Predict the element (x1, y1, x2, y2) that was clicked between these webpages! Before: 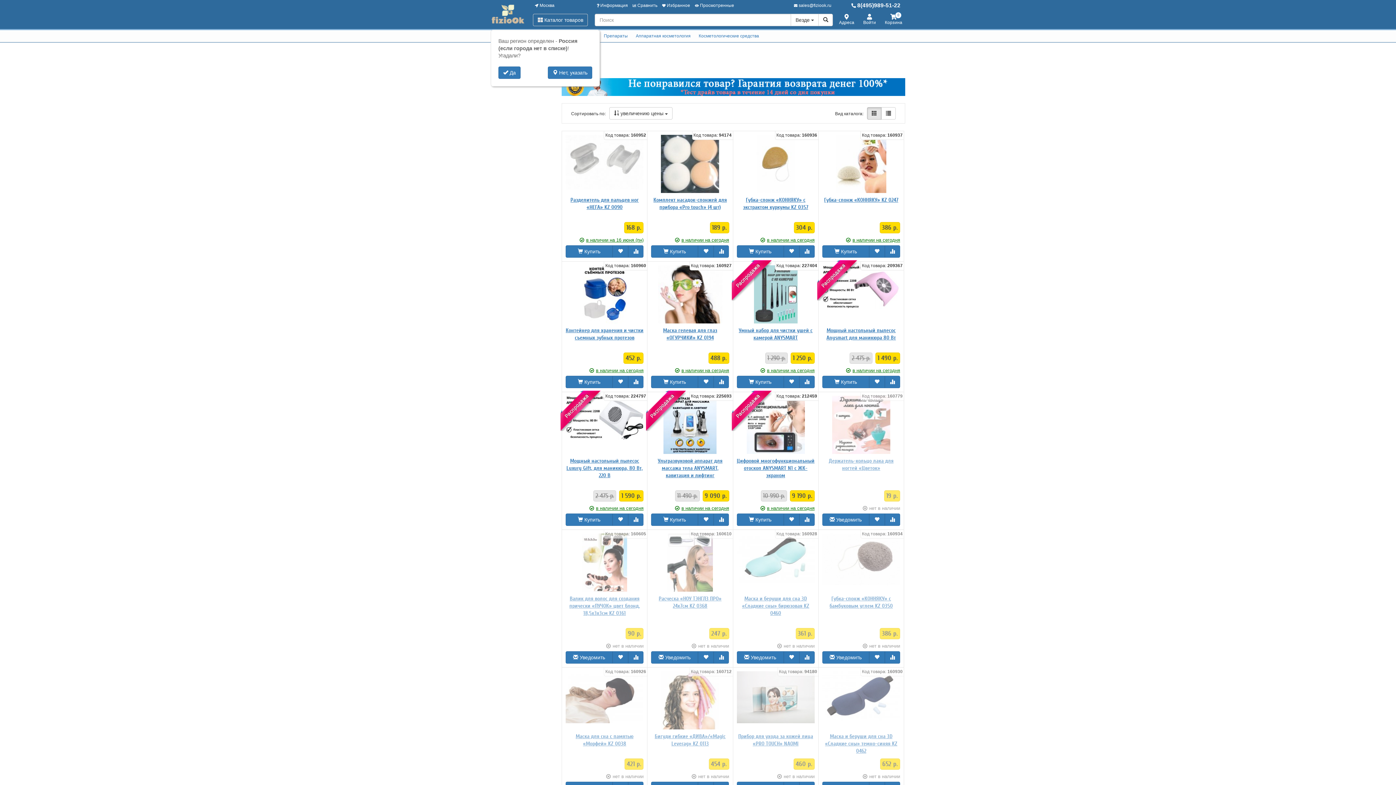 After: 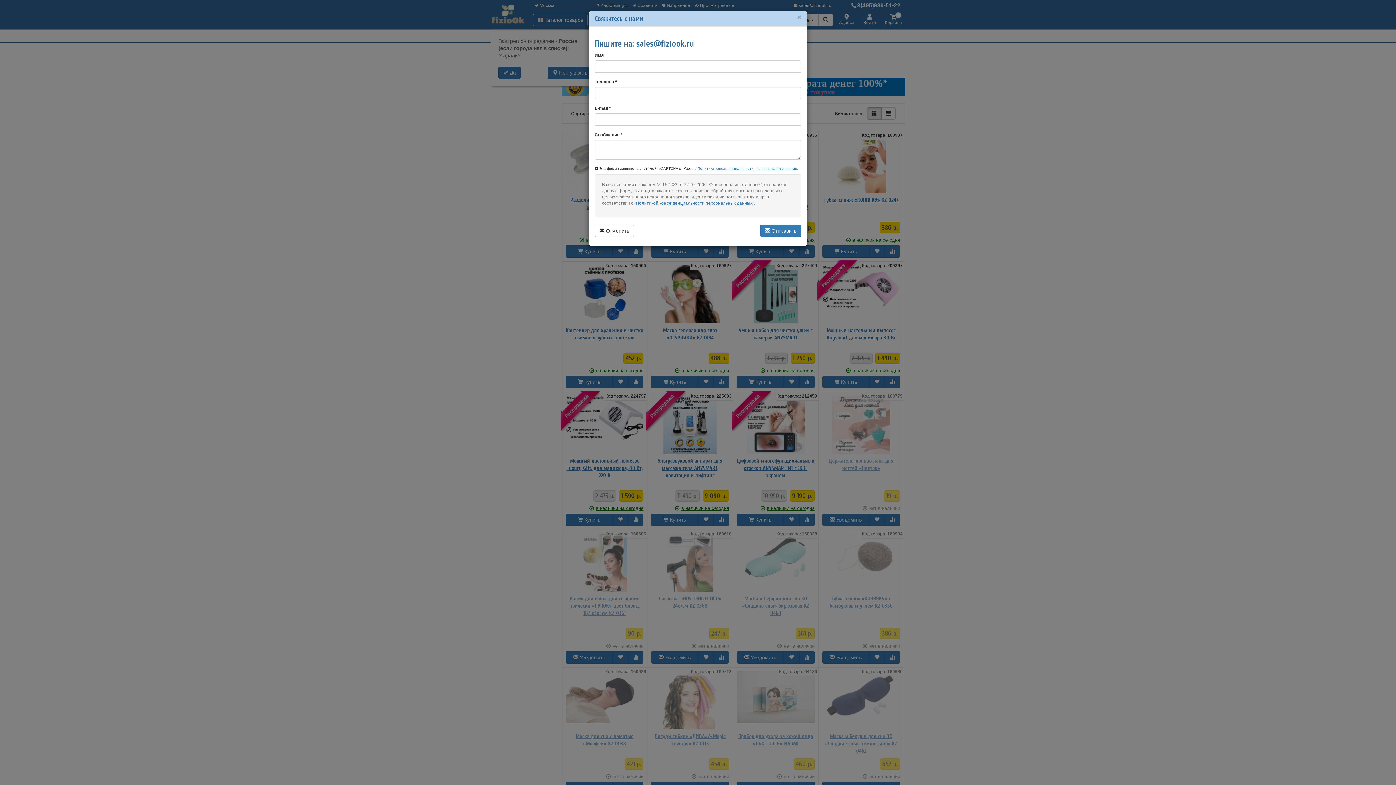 Action: bbox: (792, 1, 833, 9) label:  sales@fiziook.ru